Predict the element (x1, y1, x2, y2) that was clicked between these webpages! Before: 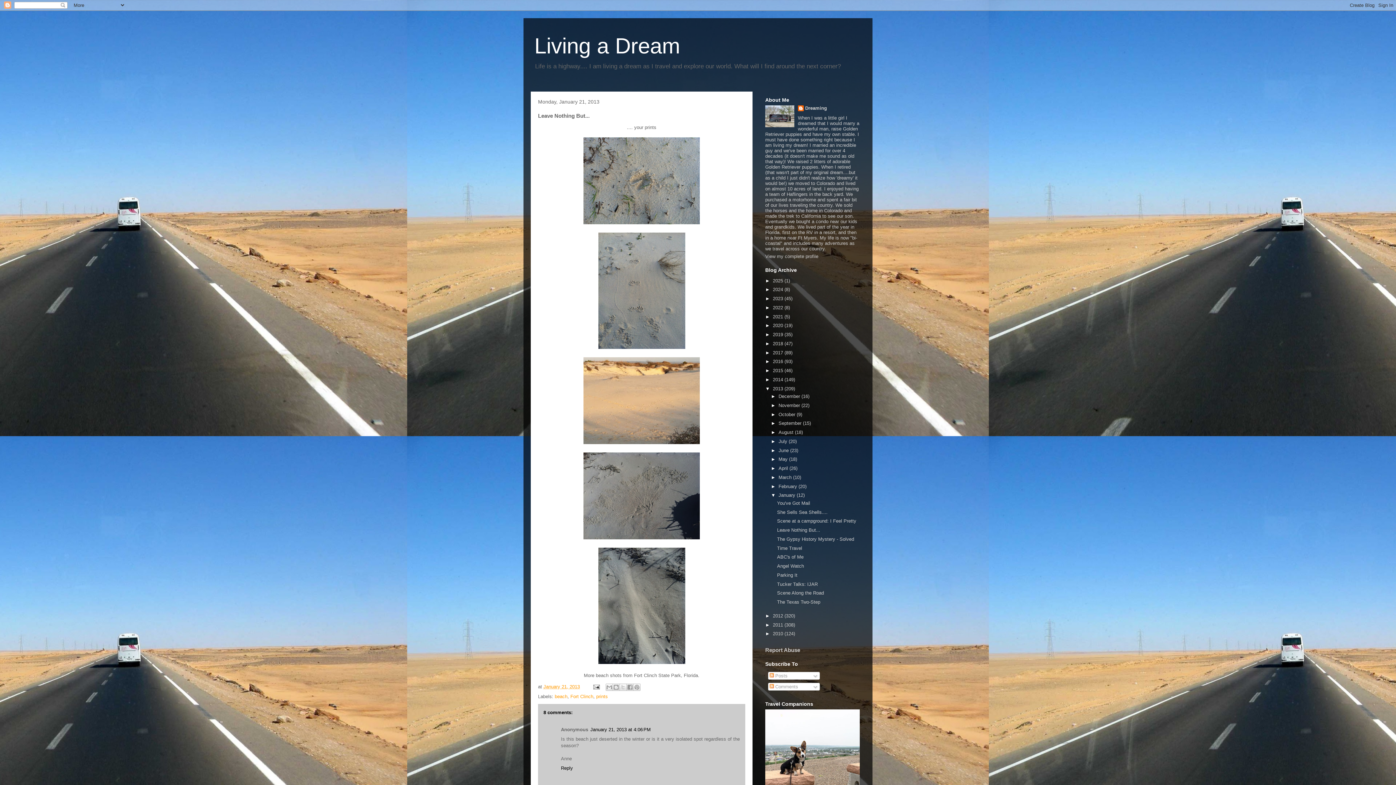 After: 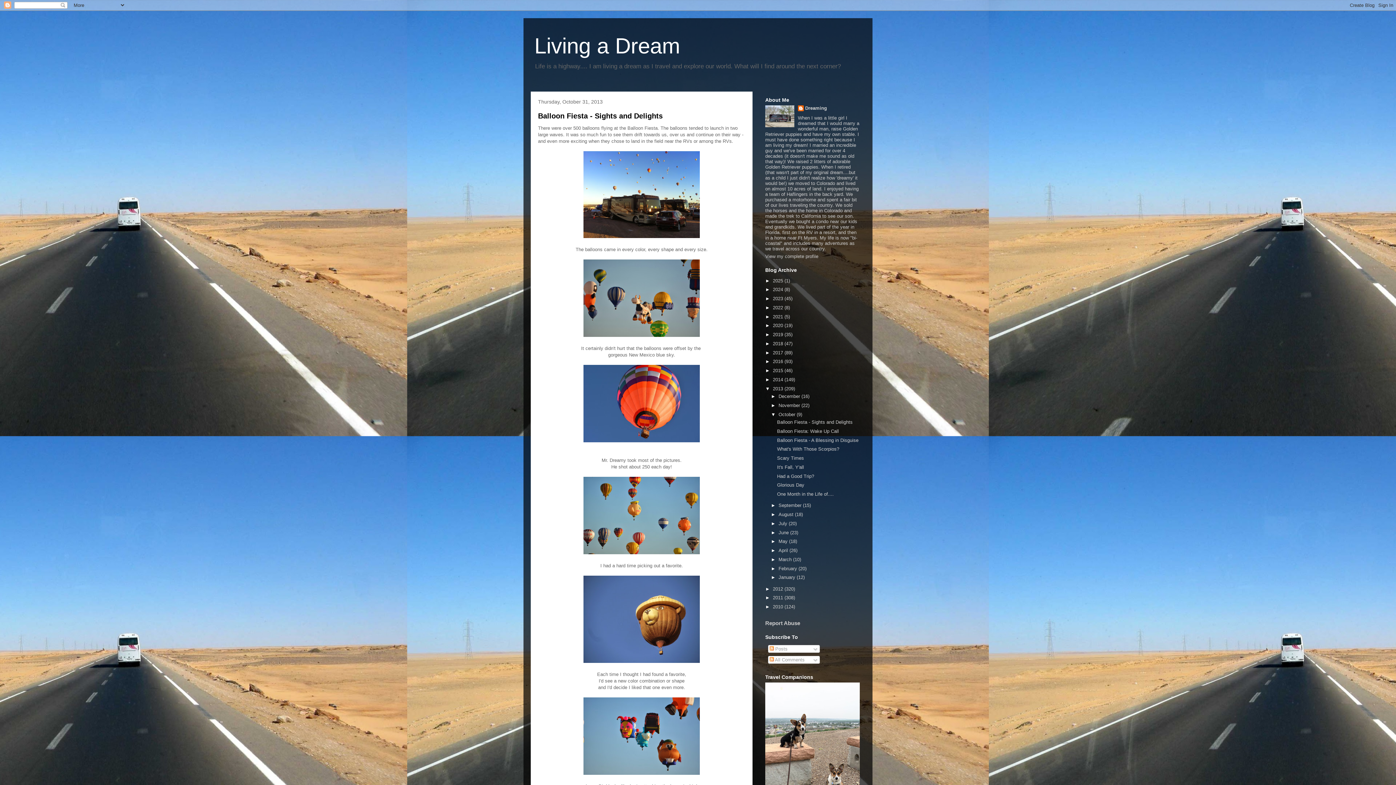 Action: bbox: (778, 411, 796, 417) label: October 